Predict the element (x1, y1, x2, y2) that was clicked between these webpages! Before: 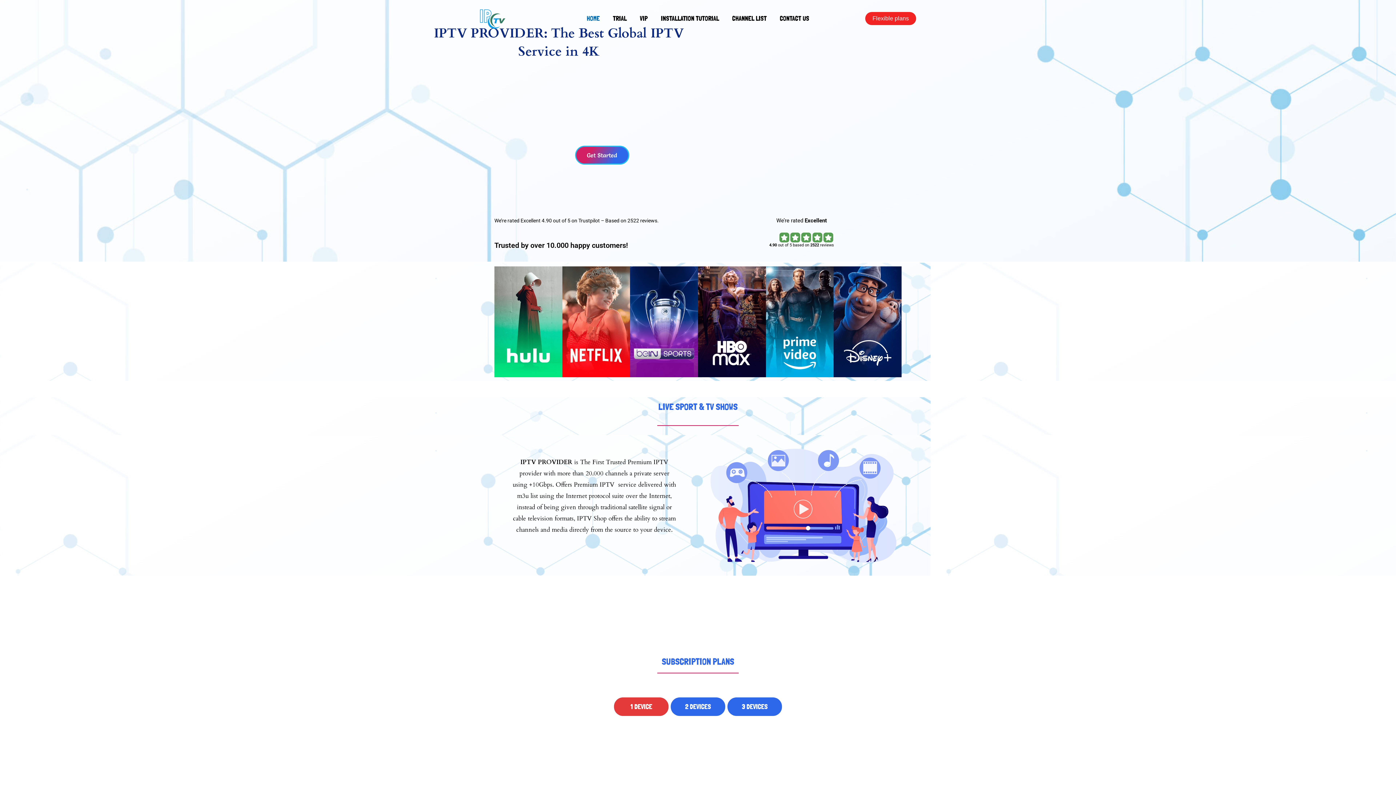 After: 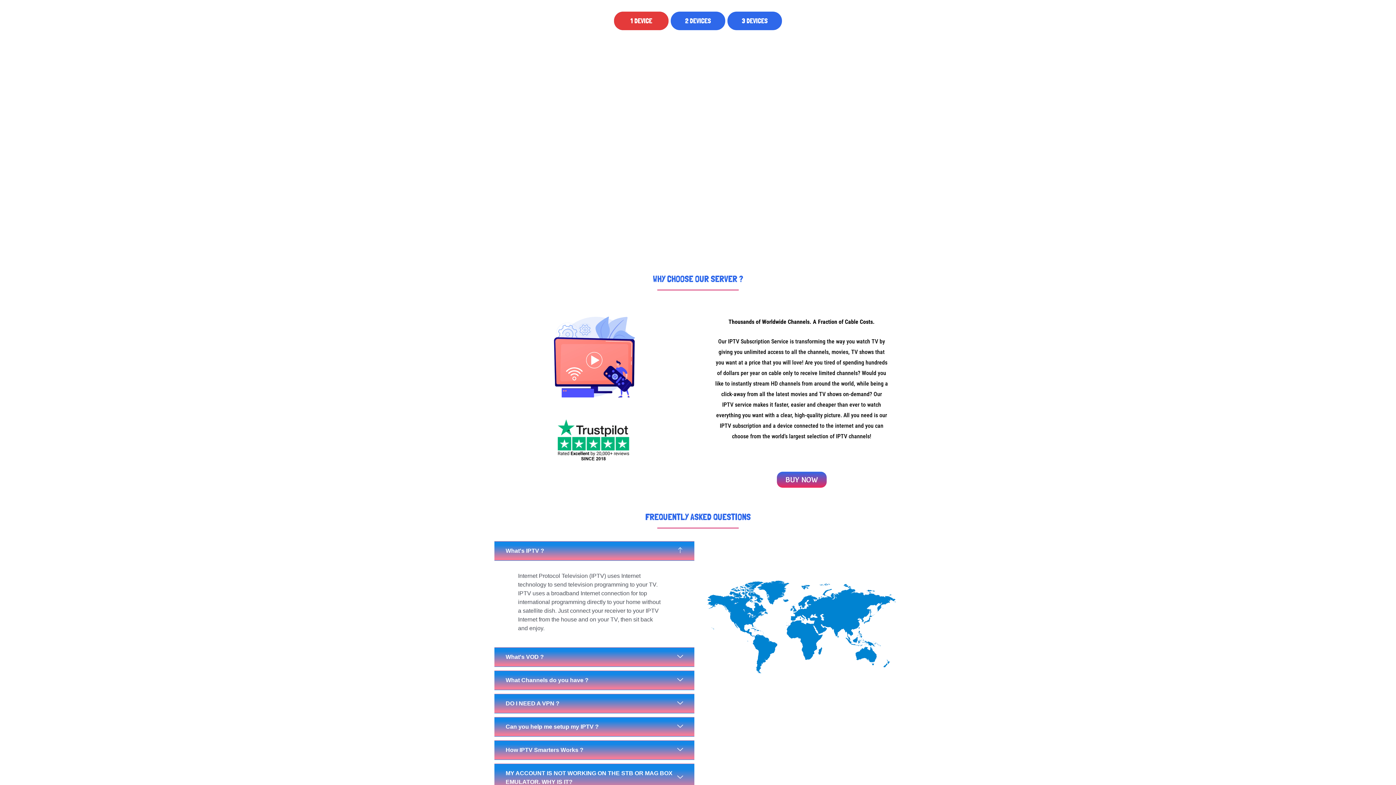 Action: bbox: (575, 145, 629, 164) label: Get Started